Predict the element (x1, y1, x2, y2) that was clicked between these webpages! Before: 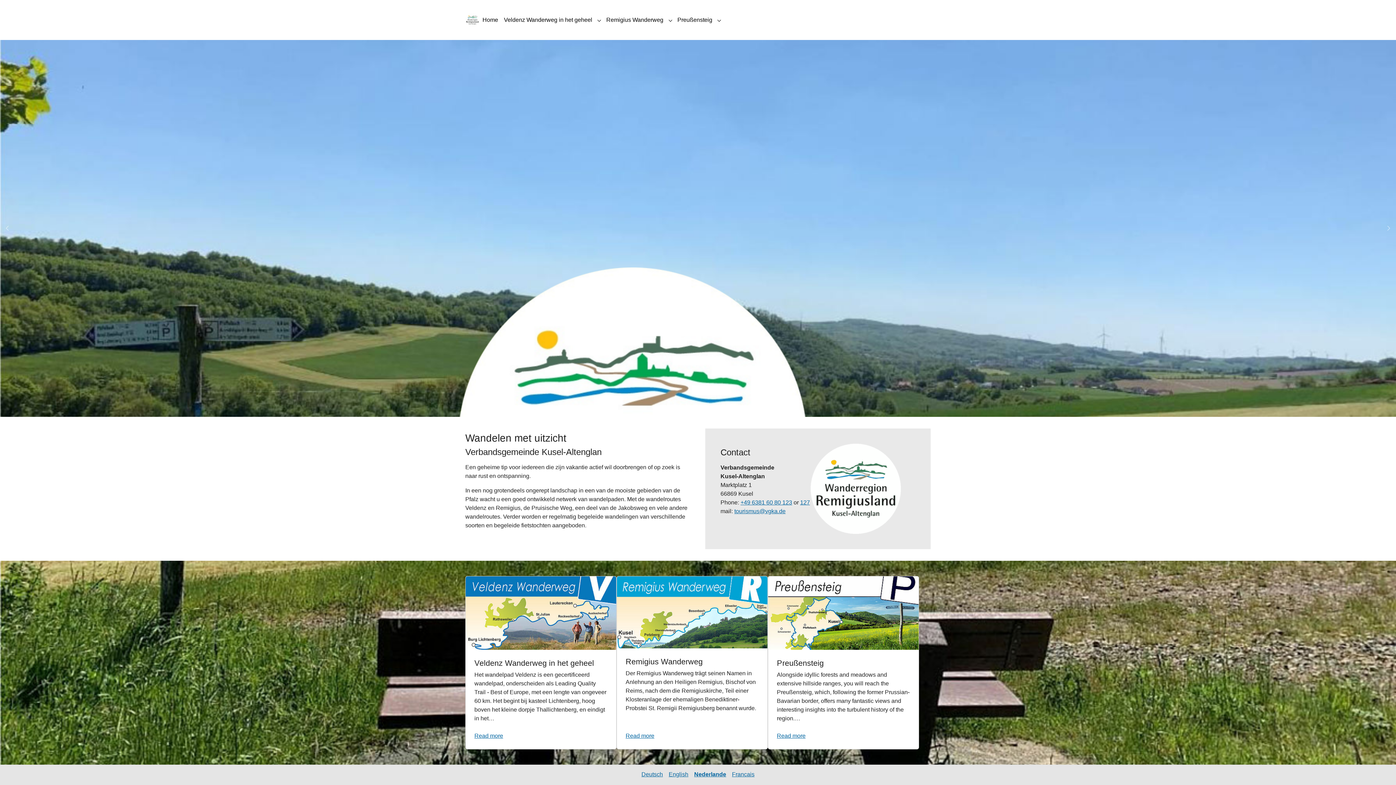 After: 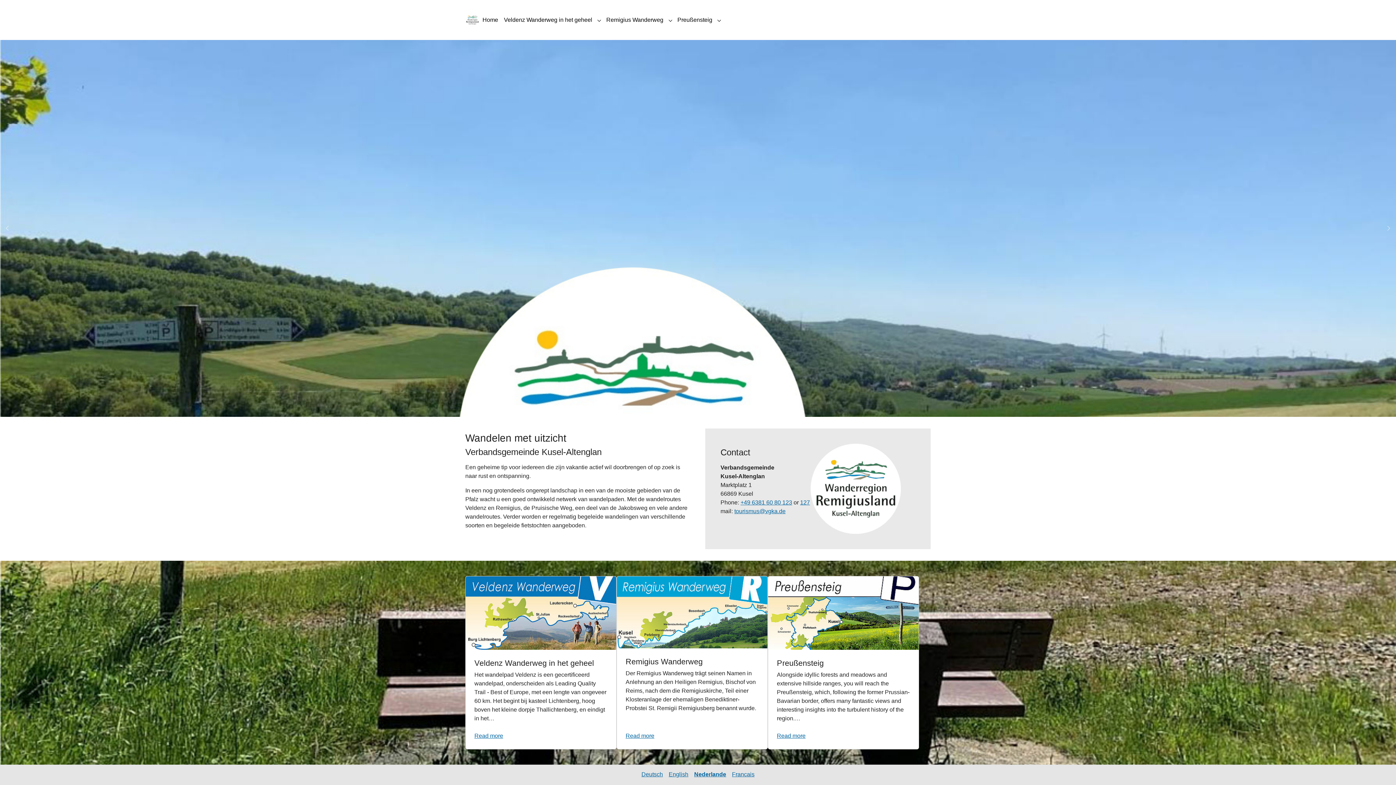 Action: bbox: (465, 12, 479, 27)